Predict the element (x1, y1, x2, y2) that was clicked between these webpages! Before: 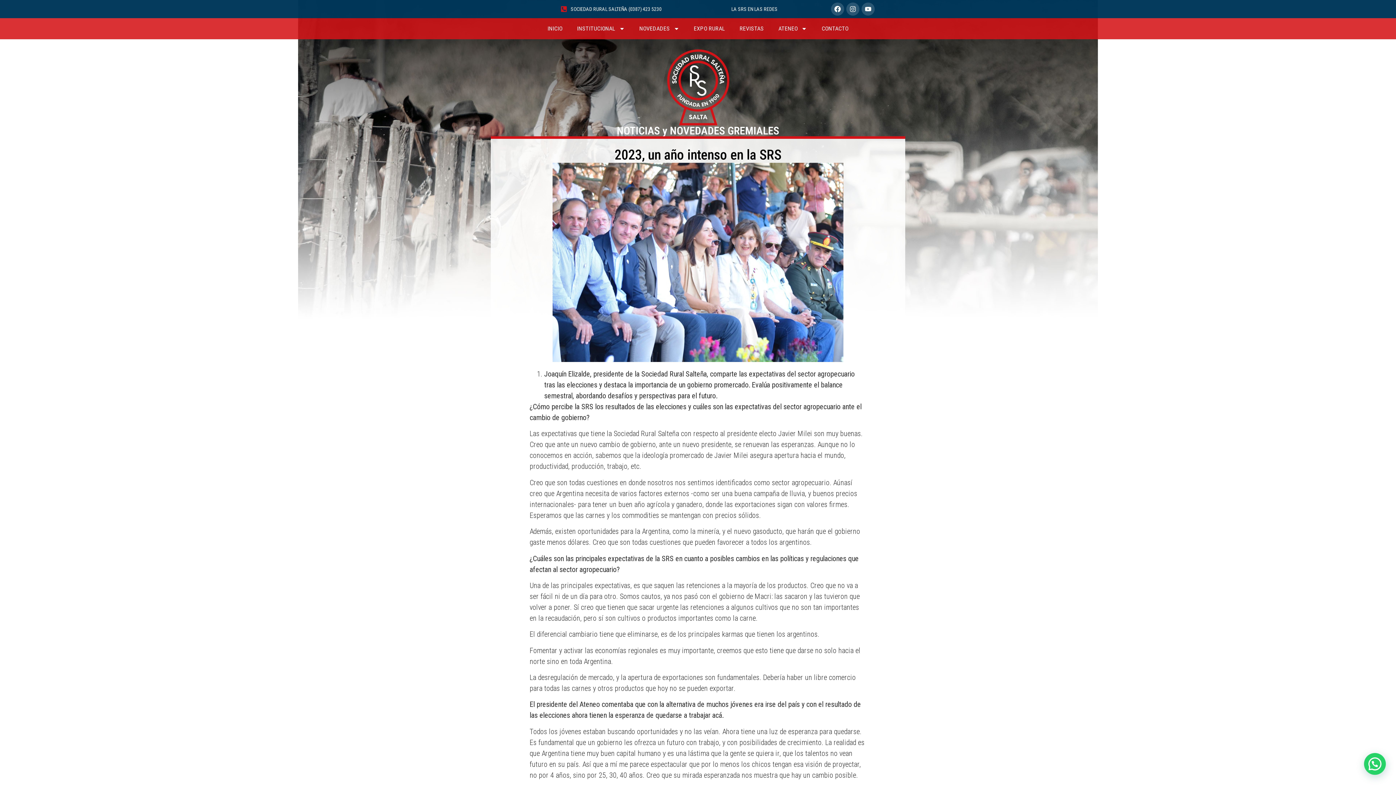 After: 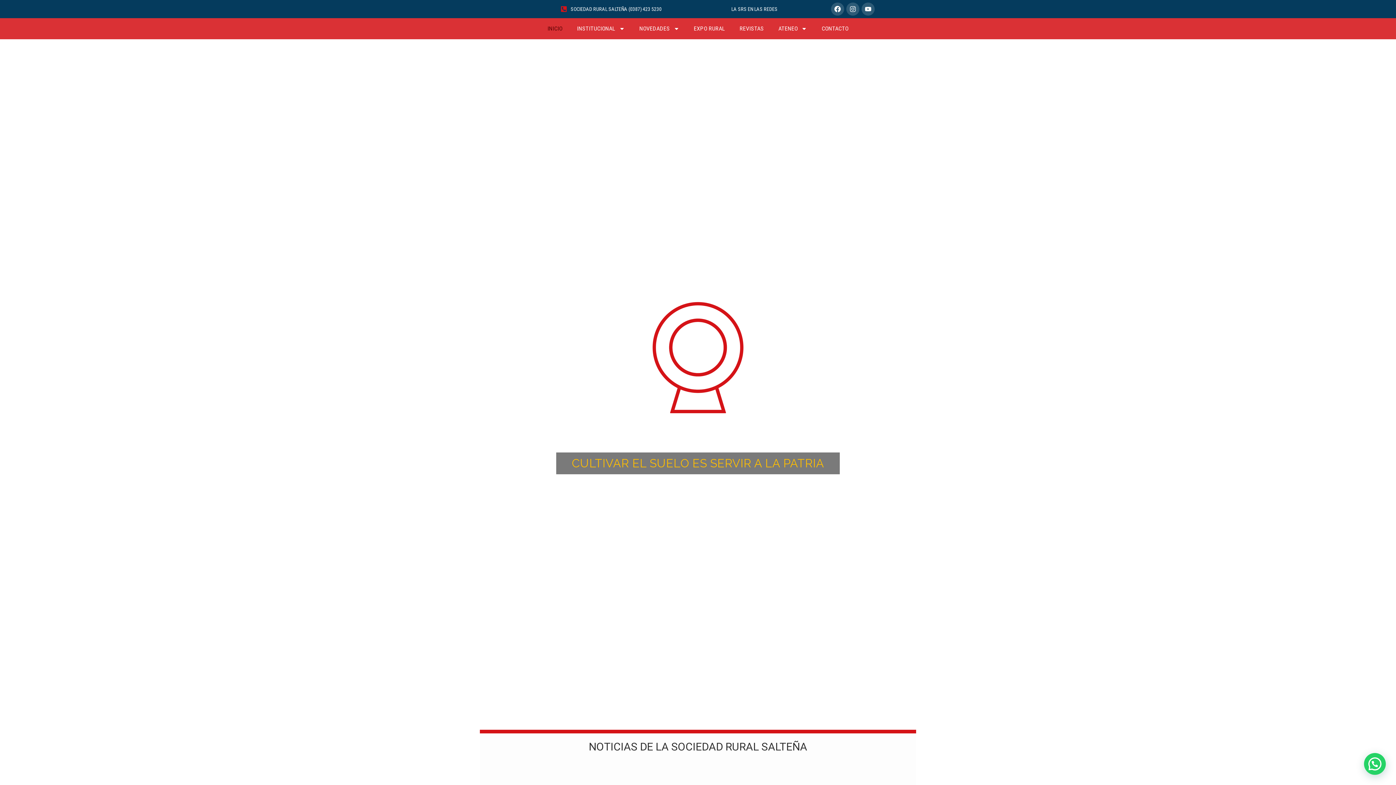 Action: bbox: (490, 49, 905, 125)